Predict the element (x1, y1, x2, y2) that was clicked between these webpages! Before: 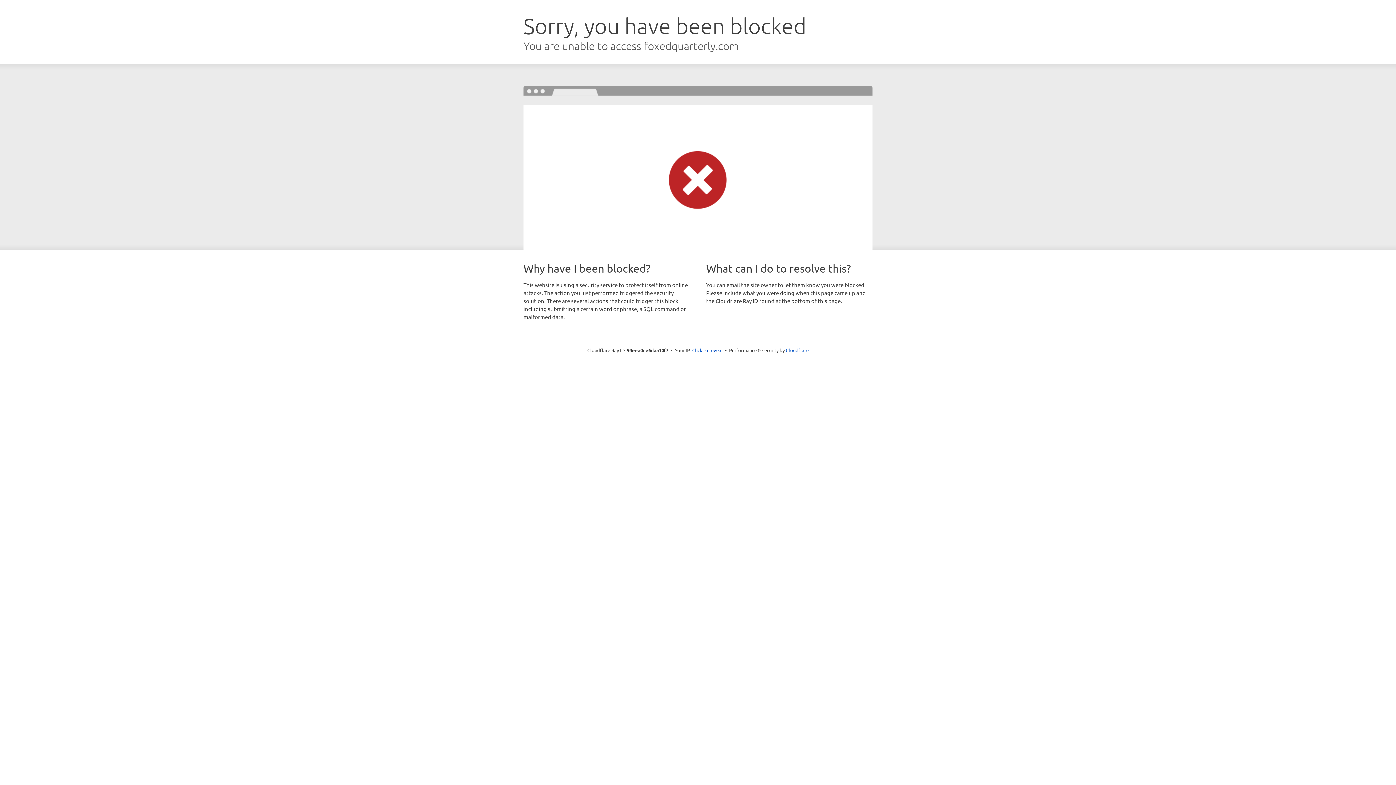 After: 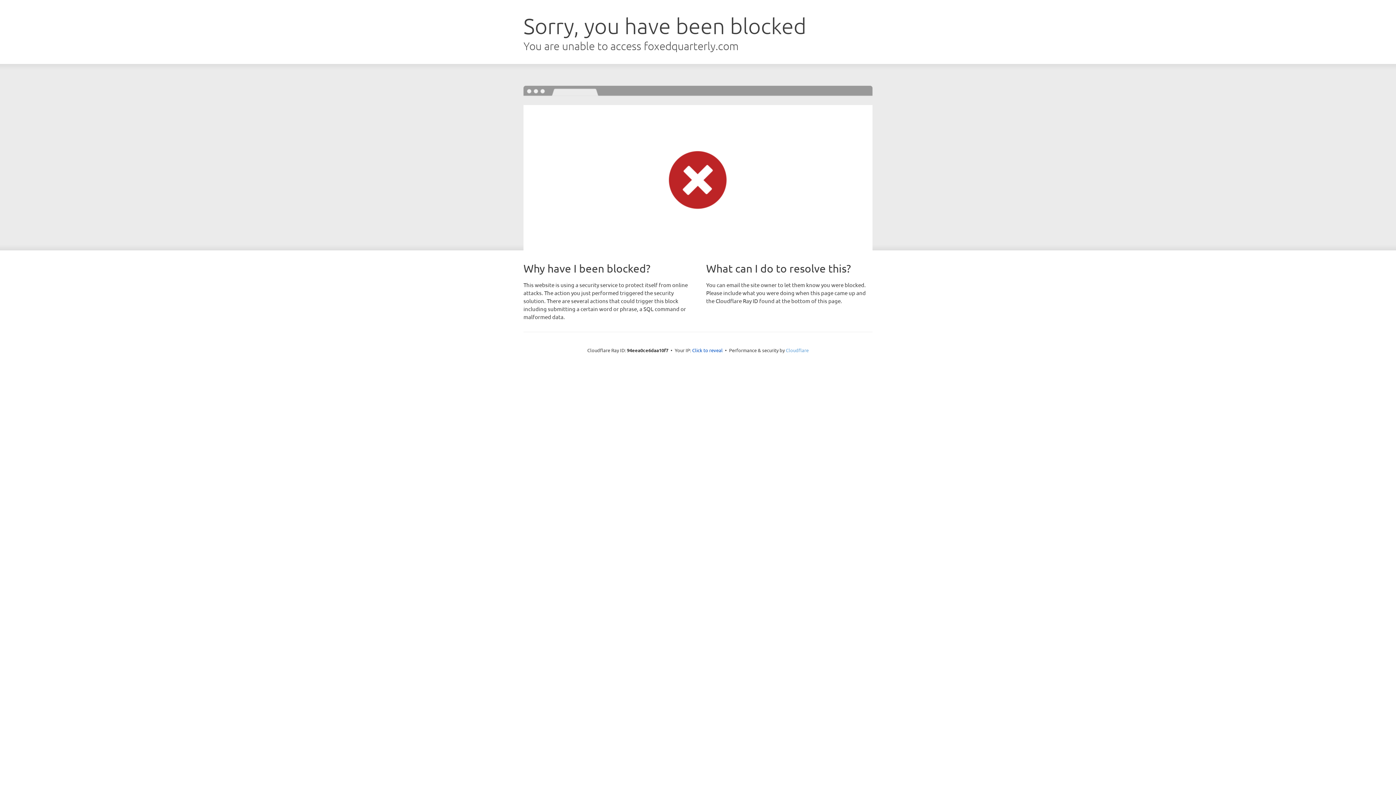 Action: label: Cloudflare bbox: (786, 347, 808, 353)